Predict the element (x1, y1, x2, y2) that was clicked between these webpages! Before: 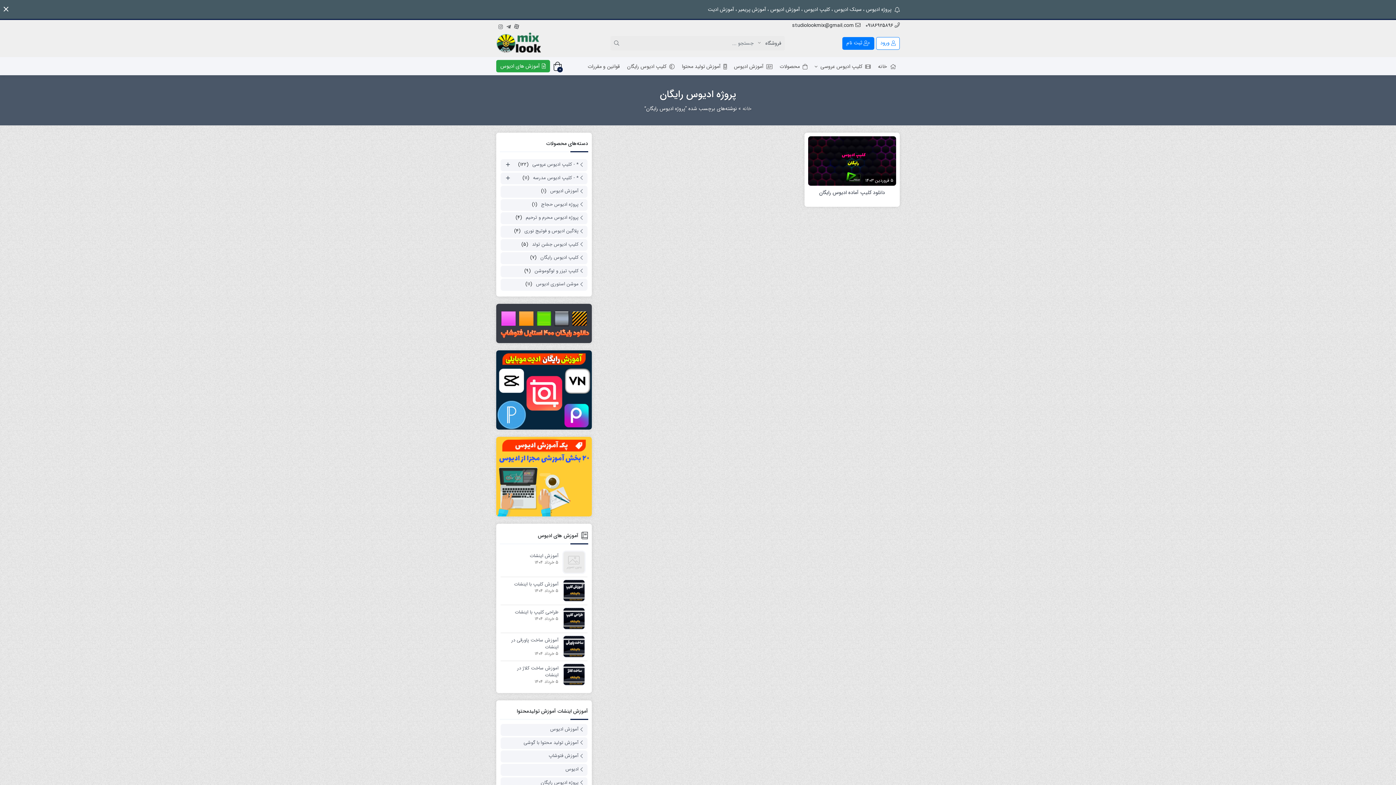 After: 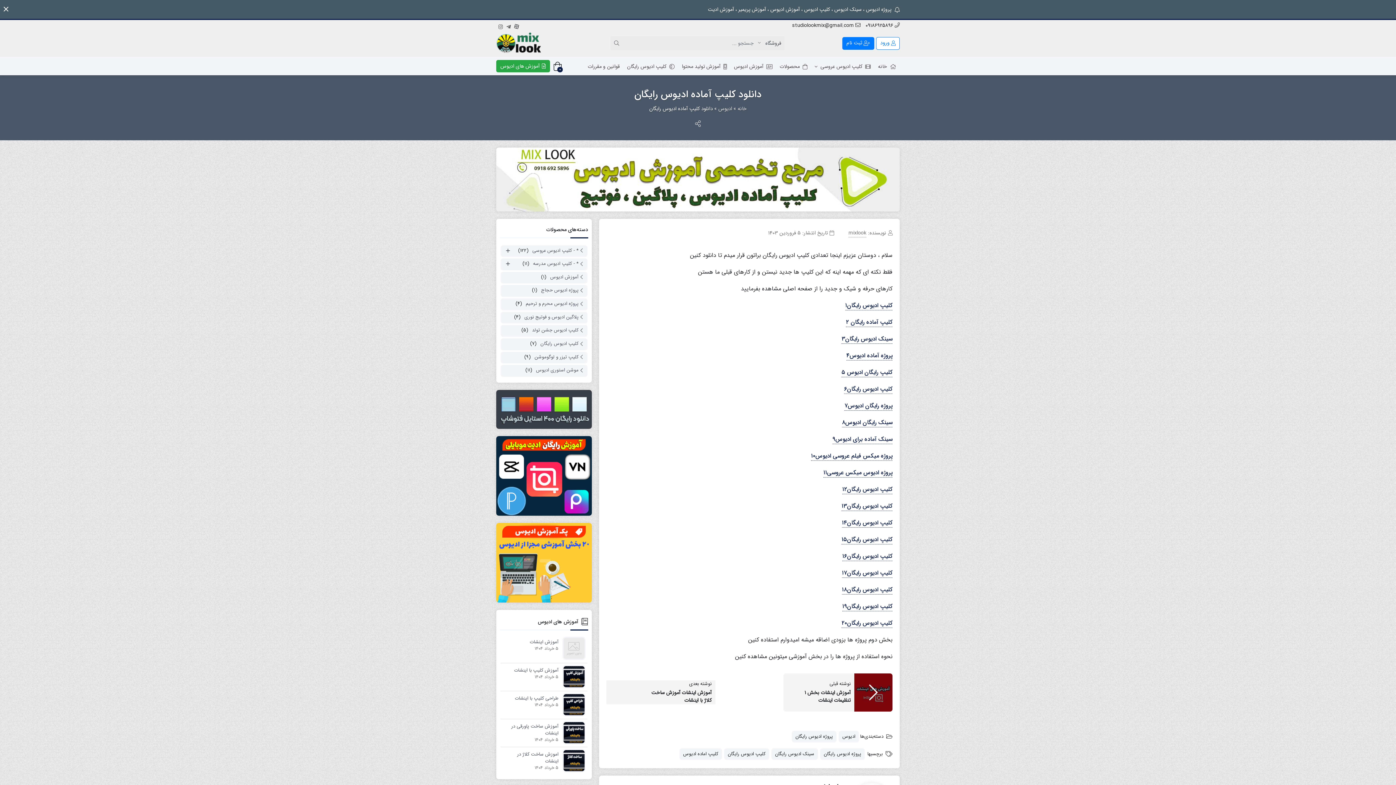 Action: bbox: (808, 156, 896, 164)